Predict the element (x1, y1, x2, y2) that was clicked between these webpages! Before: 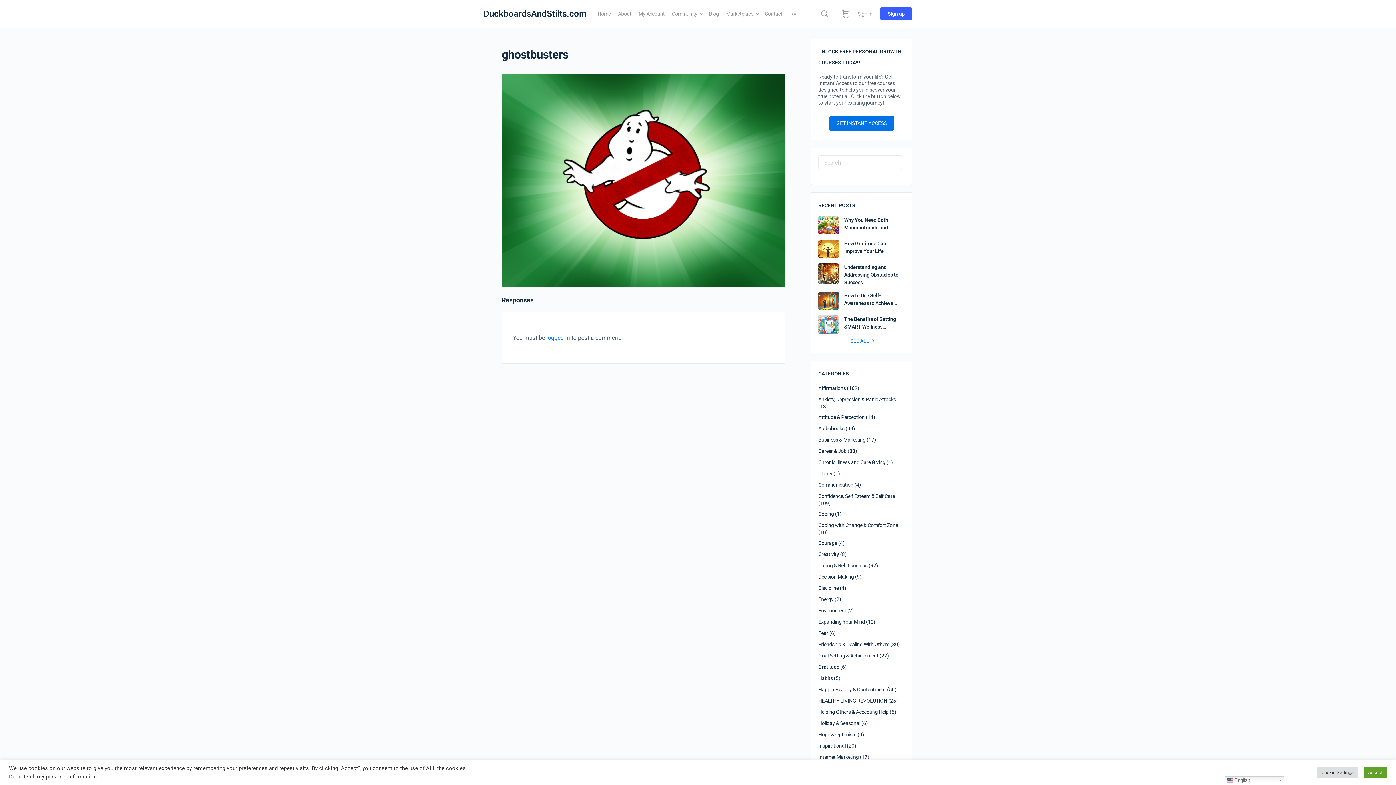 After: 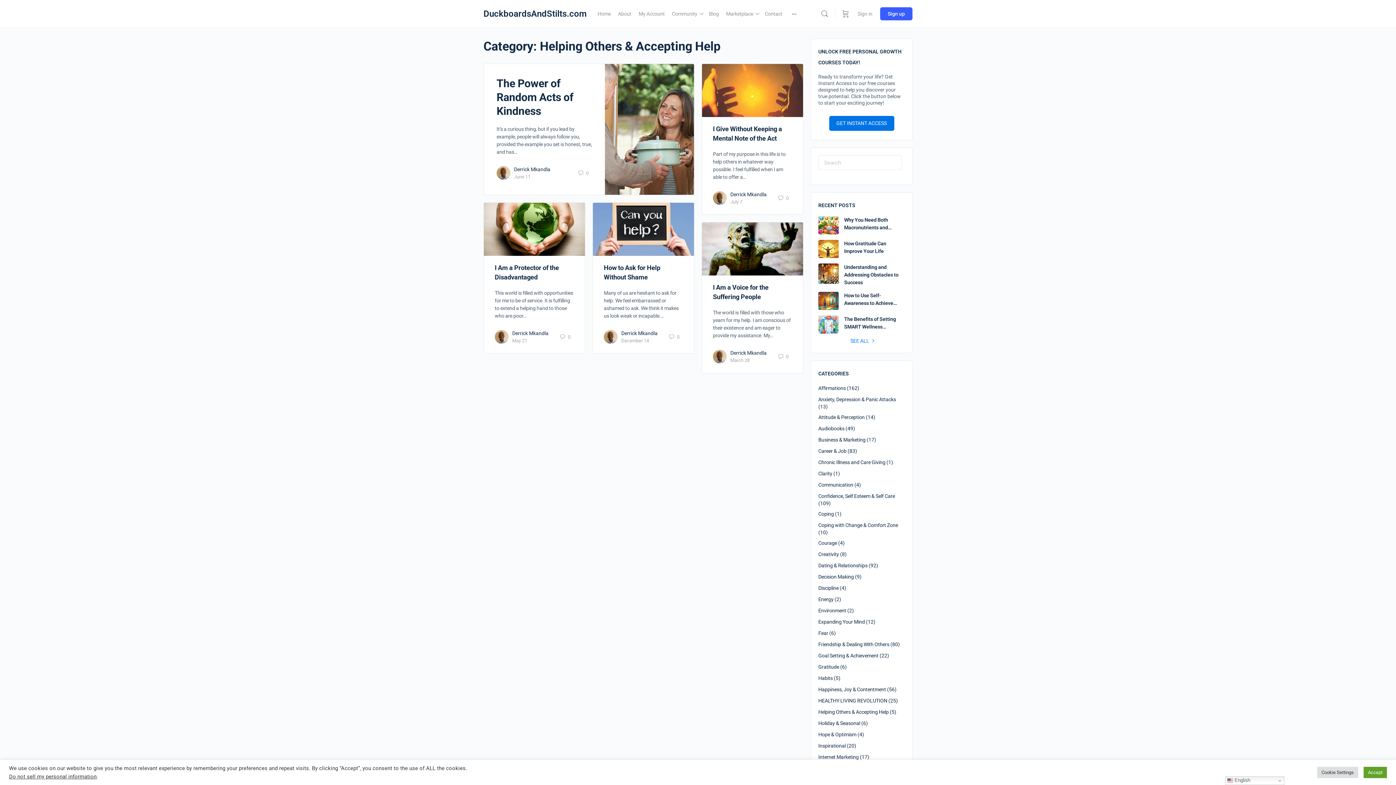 Action: bbox: (818, 709, 888, 715) label: Helping Others & Accepting Help